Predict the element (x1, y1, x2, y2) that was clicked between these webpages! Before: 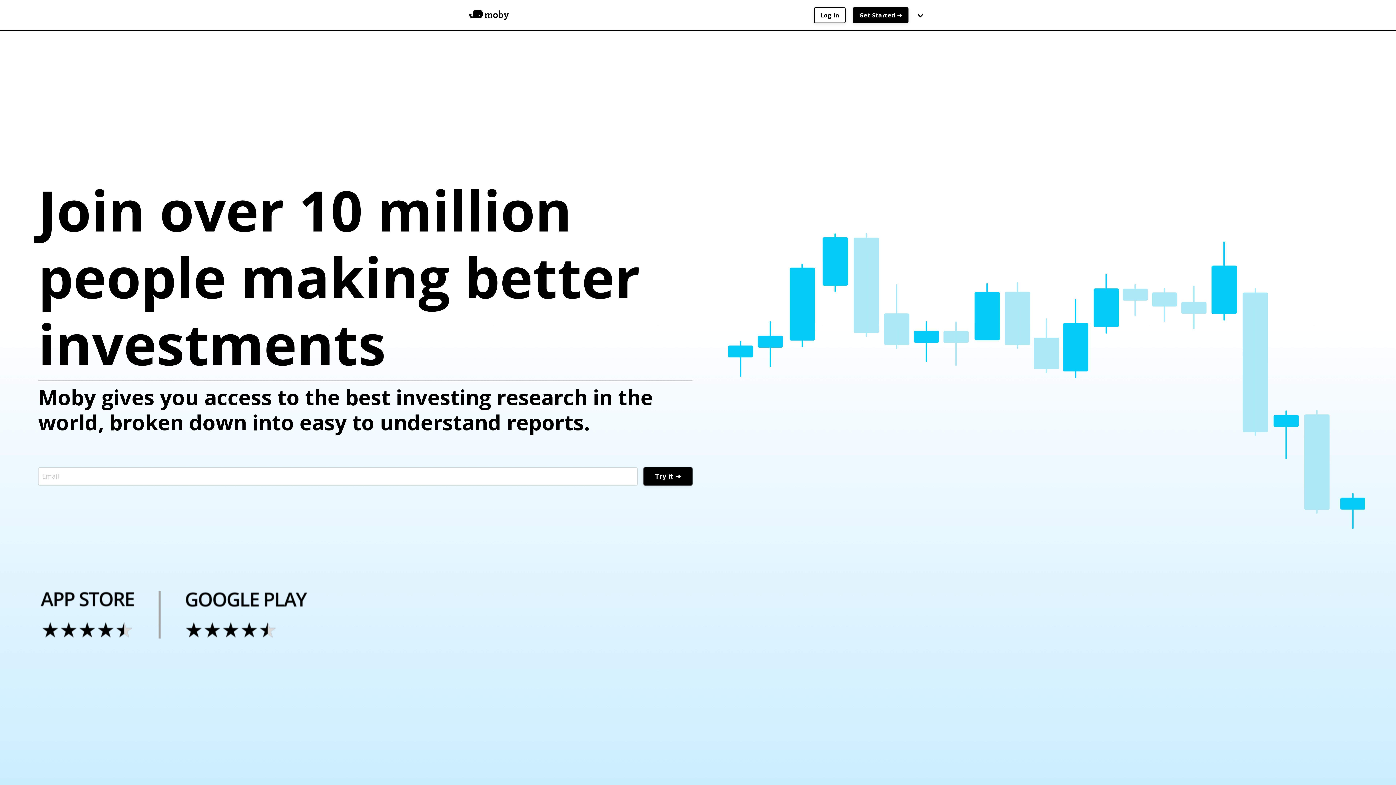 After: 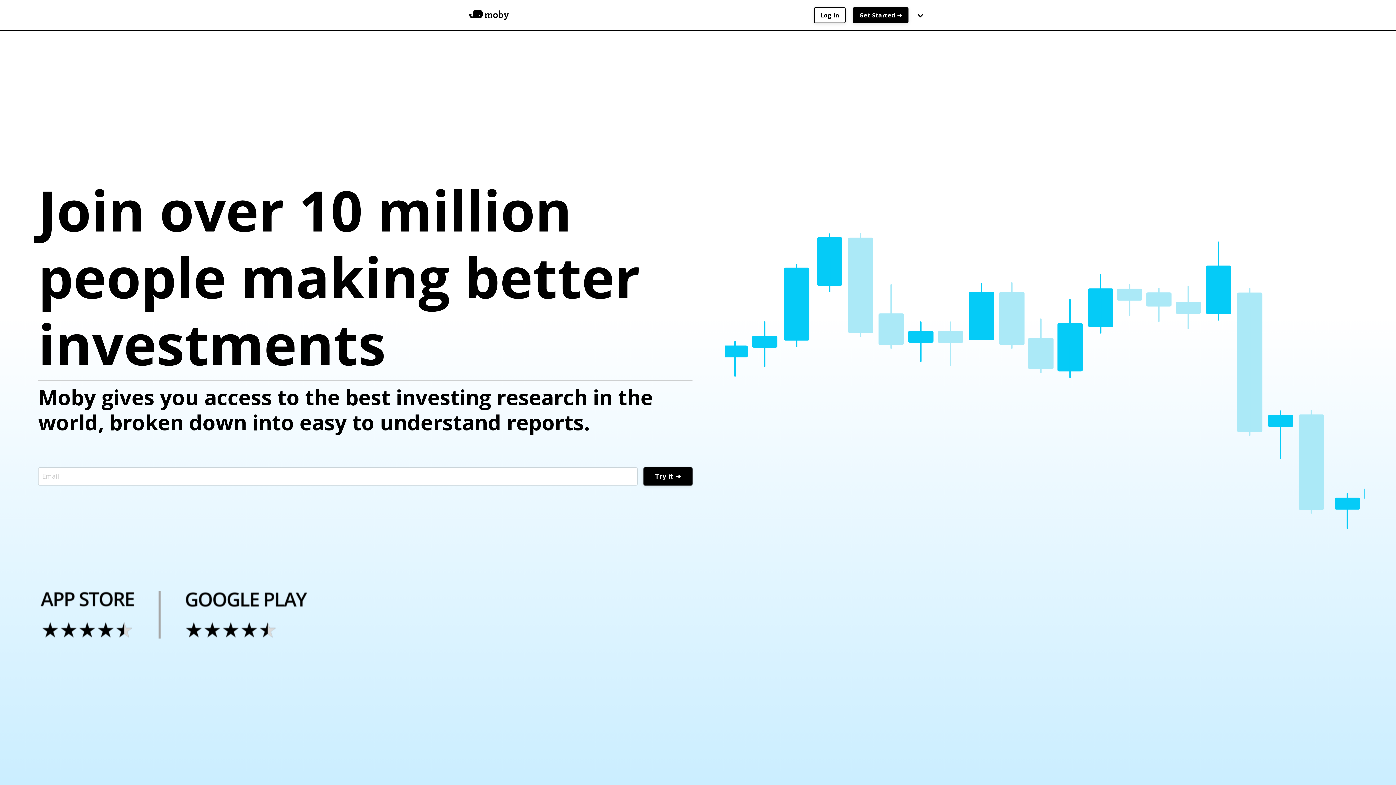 Action: bbox: (469, 9, 509, 19)